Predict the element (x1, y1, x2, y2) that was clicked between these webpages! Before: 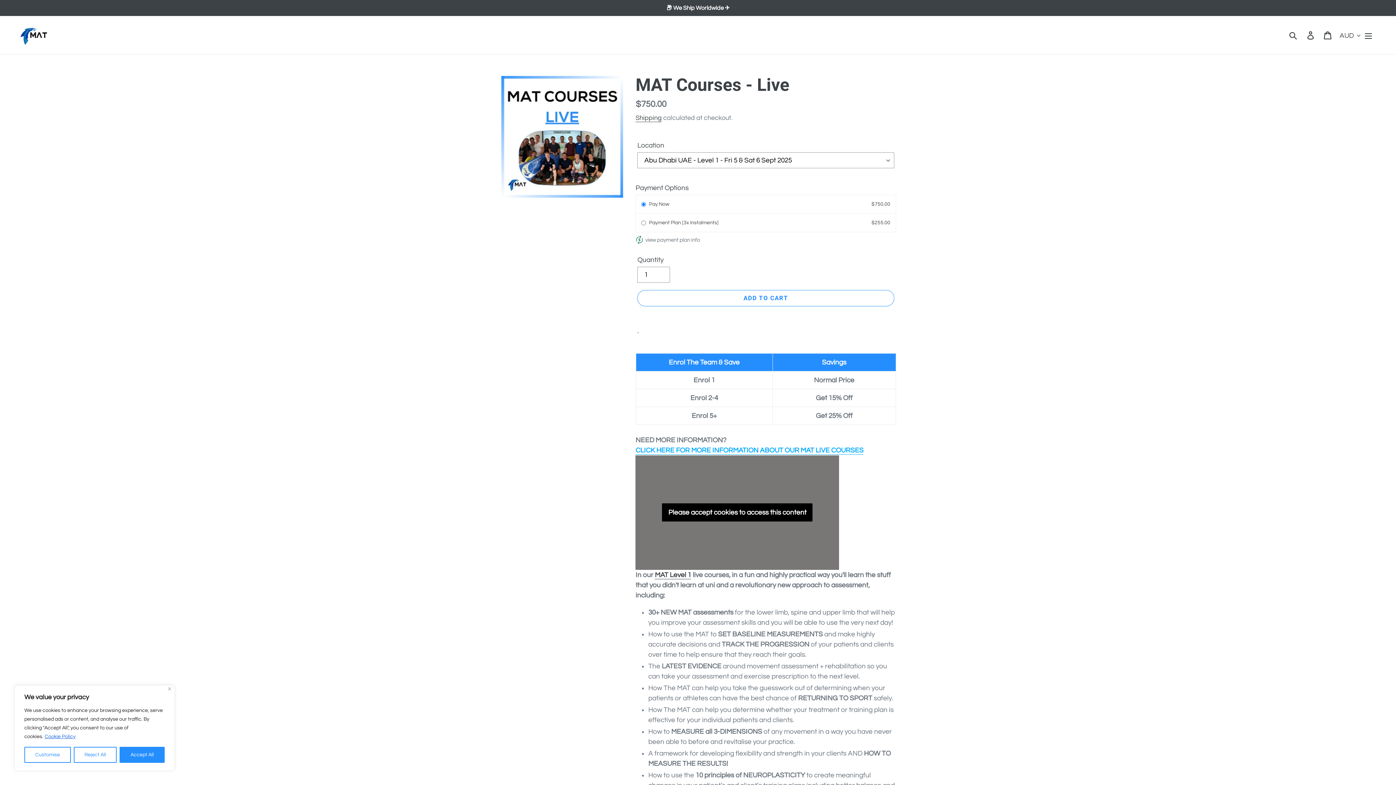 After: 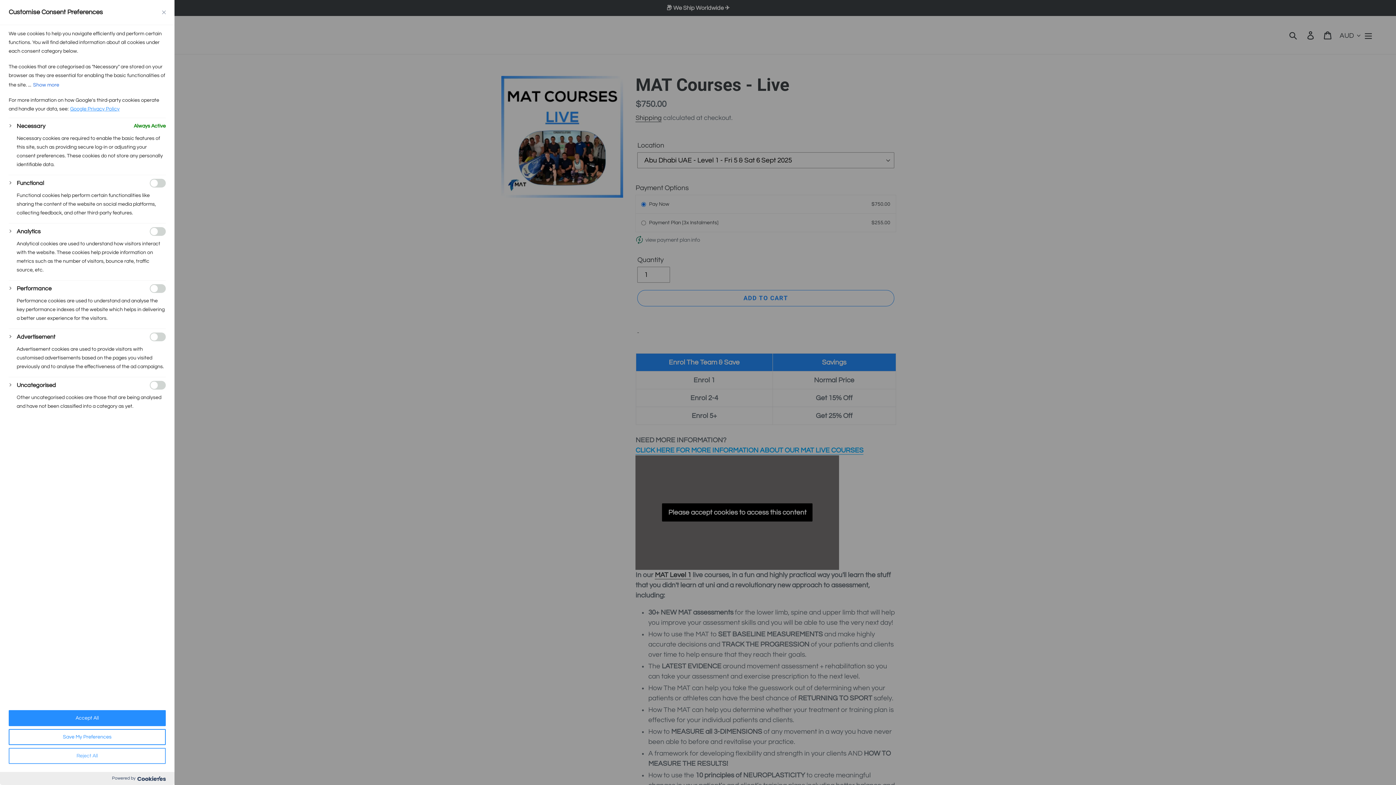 Action: label: Customise bbox: (24, 747, 70, 763)